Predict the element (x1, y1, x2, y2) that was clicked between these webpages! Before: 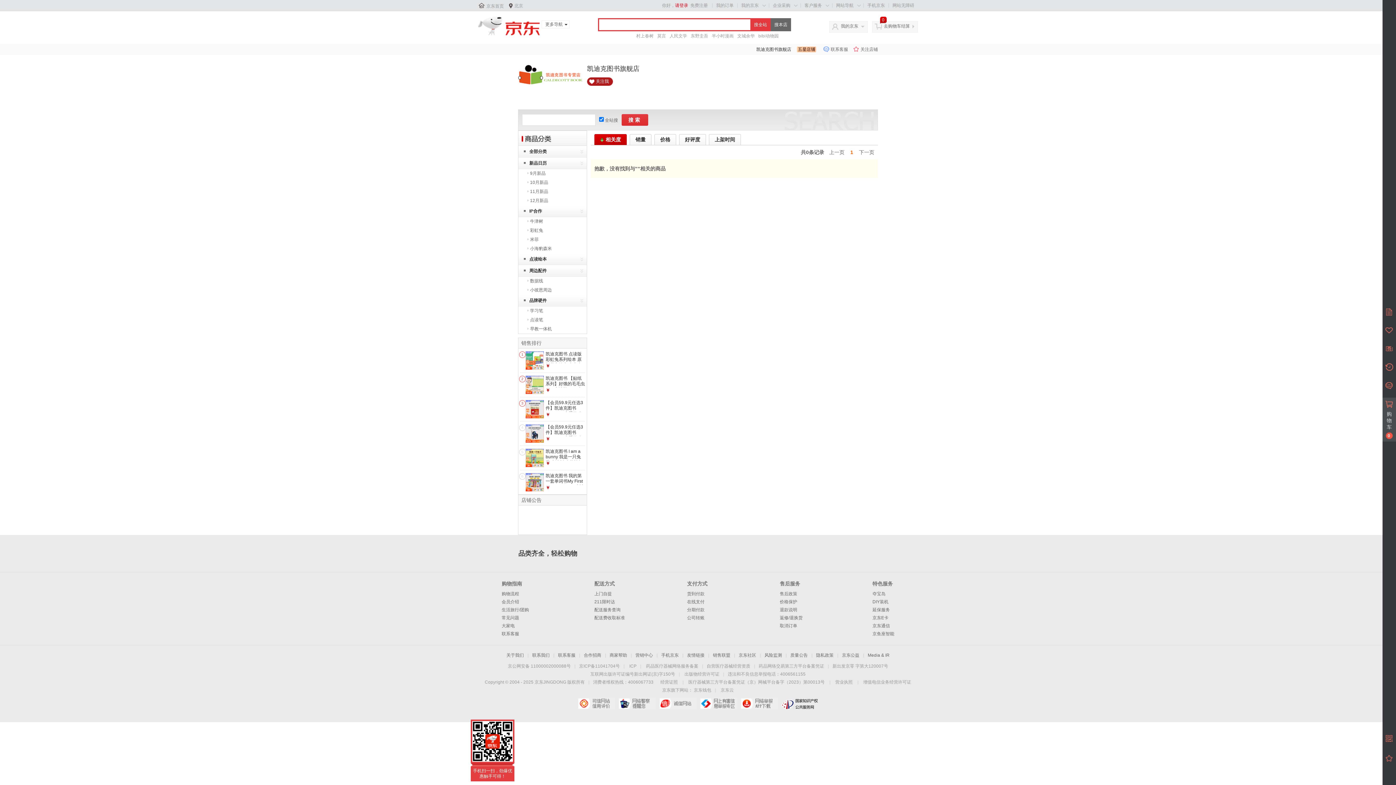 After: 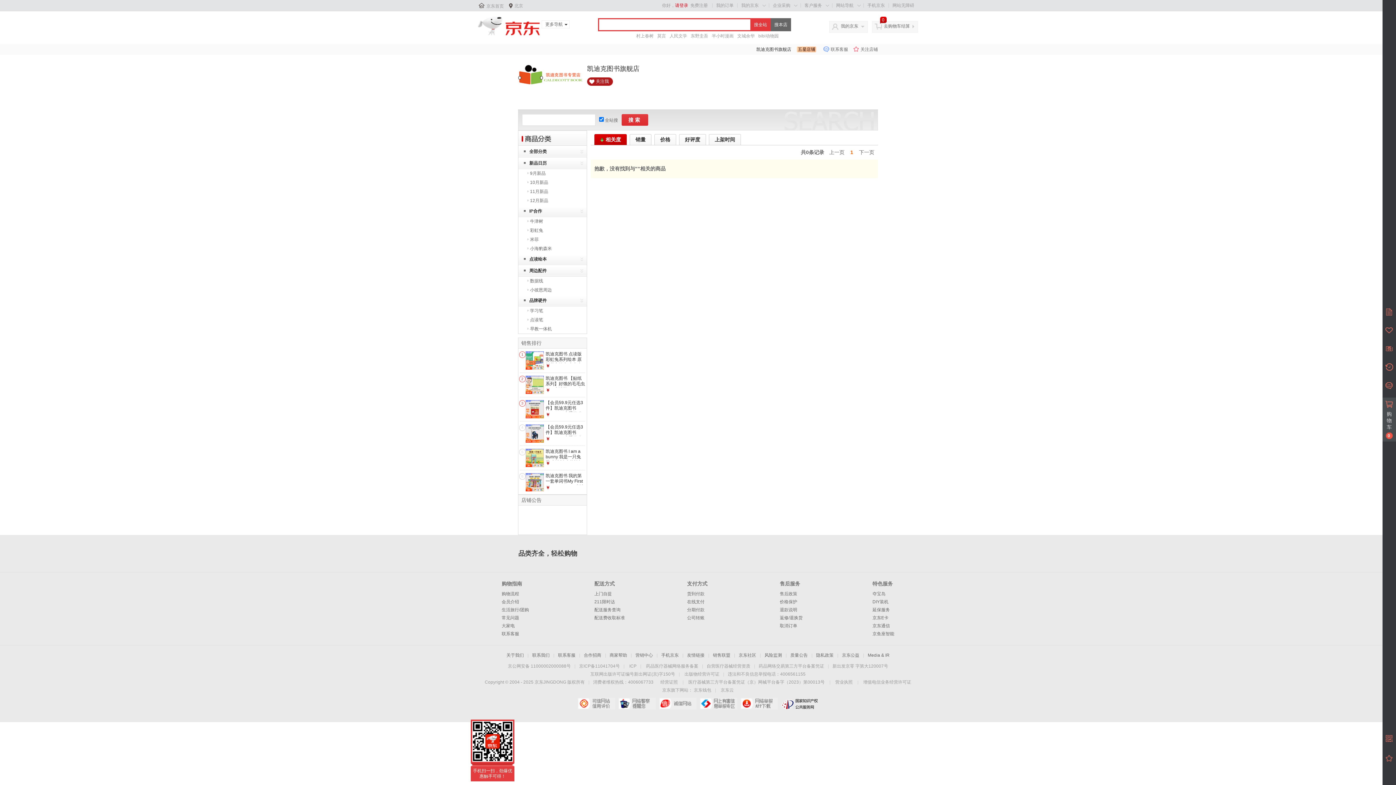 Action: label: 米菲 bbox: (530, 237, 538, 242)